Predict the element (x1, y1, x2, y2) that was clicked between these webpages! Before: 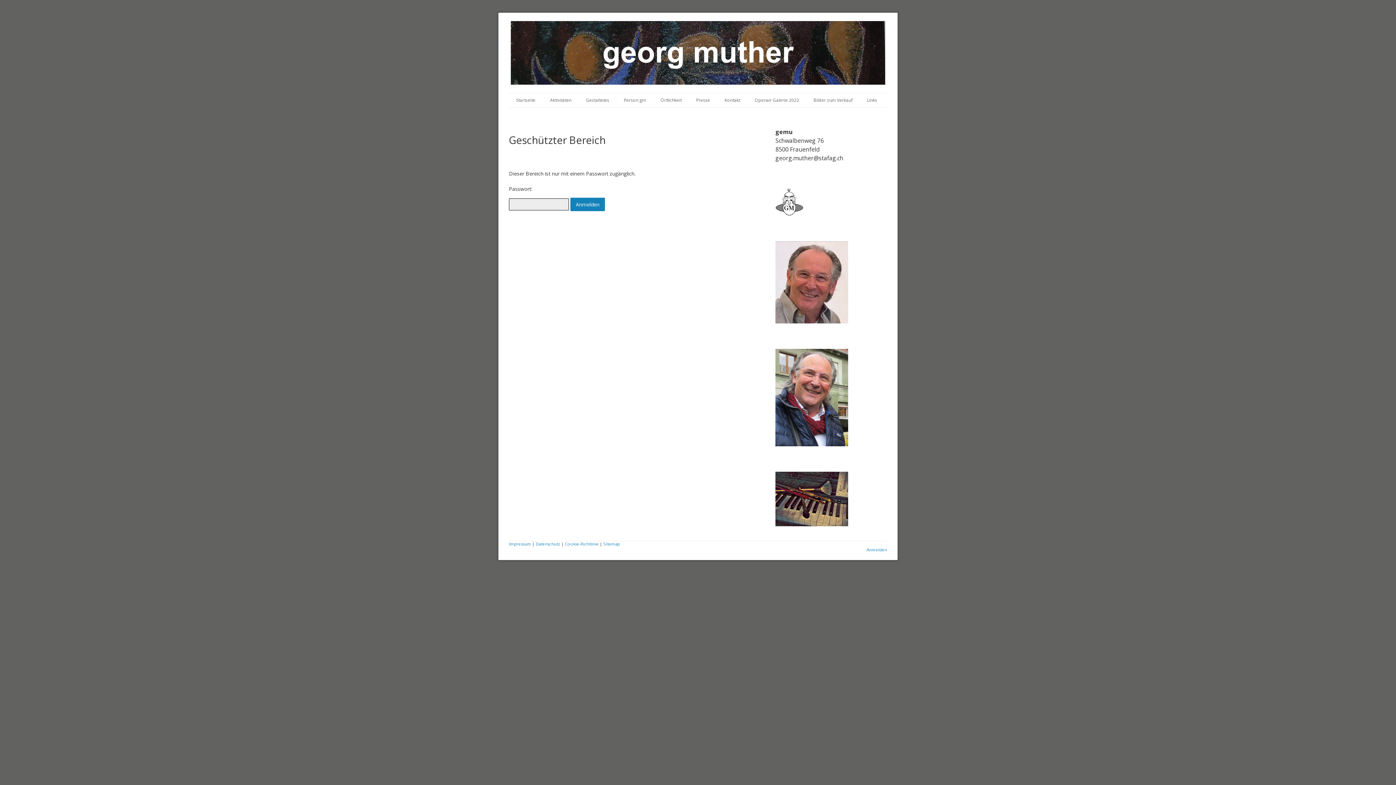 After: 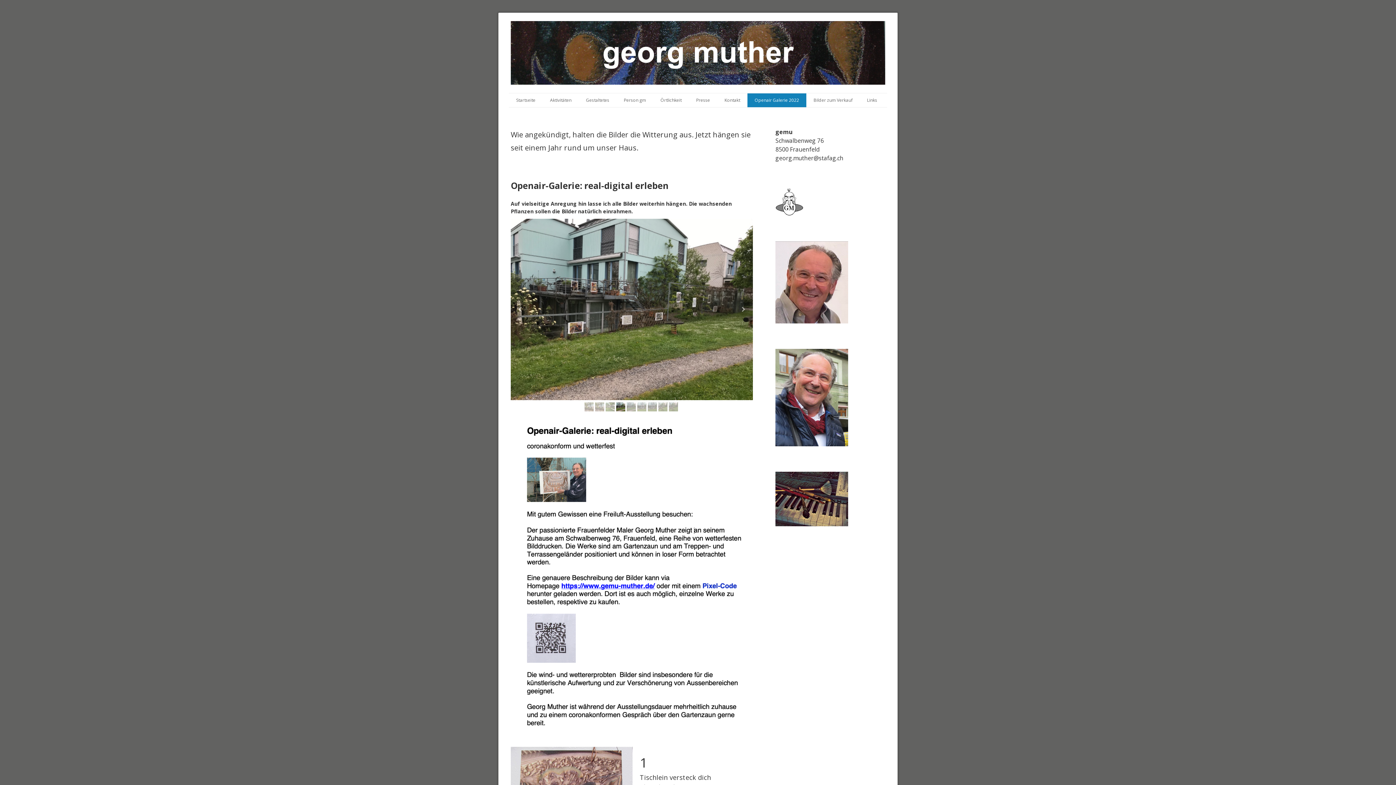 Action: bbox: (747, 93, 806, 107) label: Openair Galerie 2022